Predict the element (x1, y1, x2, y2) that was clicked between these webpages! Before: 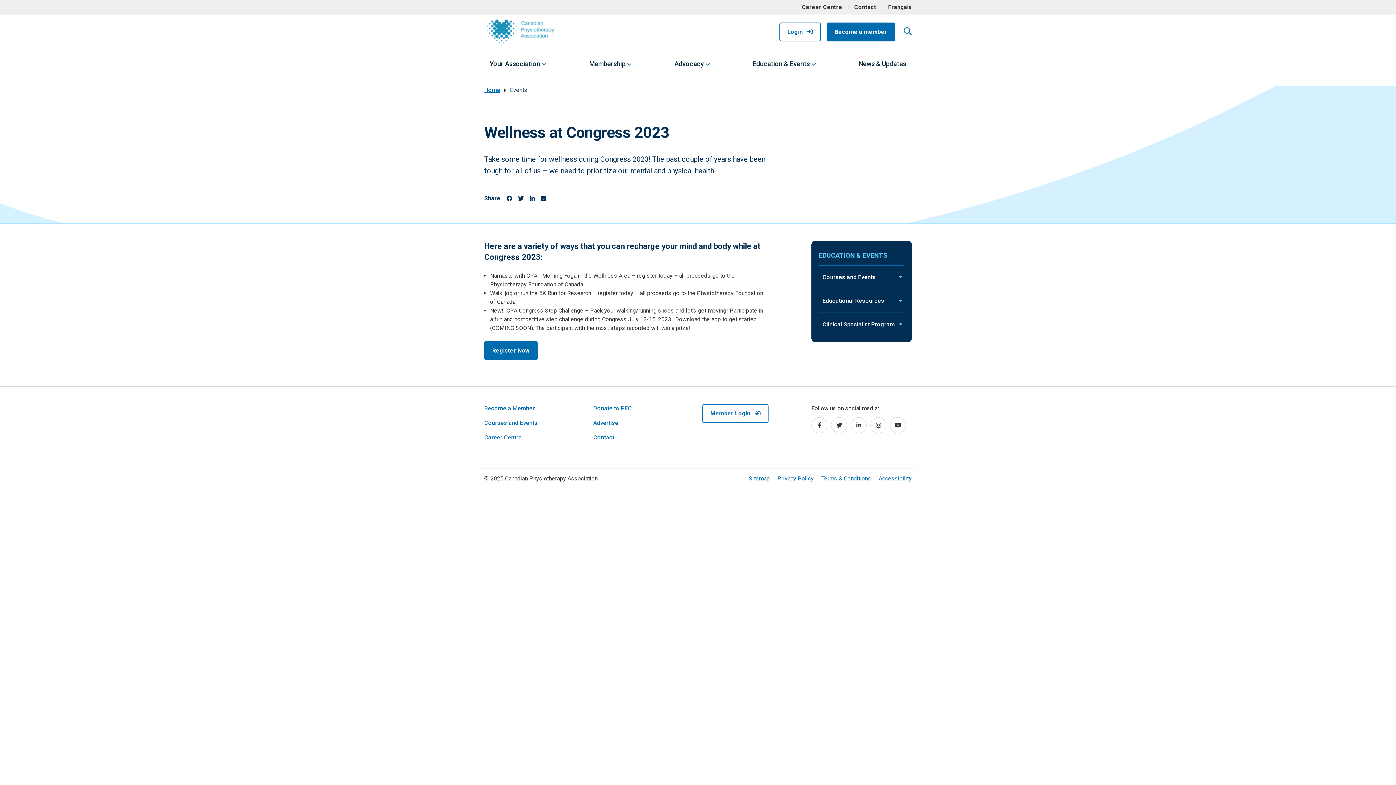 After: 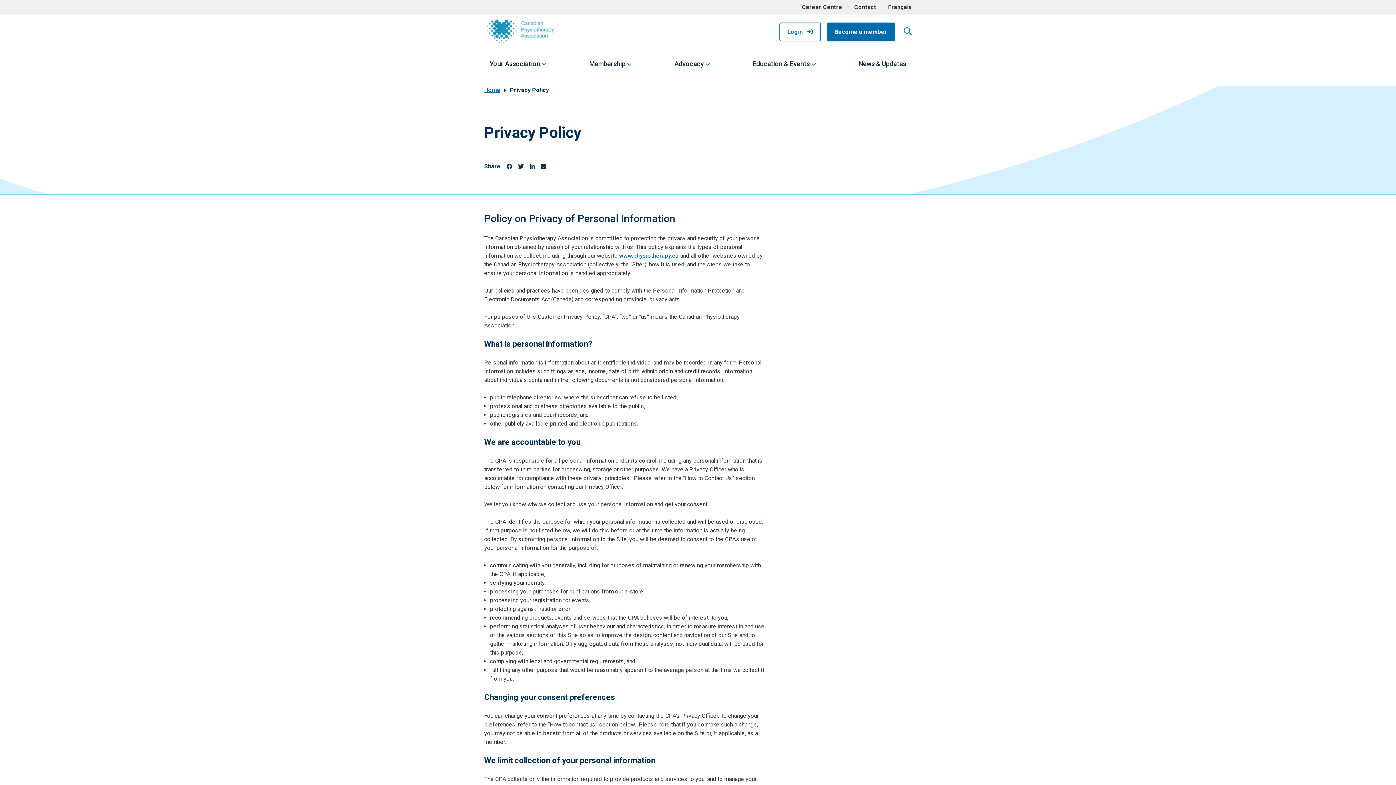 Action: bbox: (777, 475, 813, 482) label: Privacy Policy